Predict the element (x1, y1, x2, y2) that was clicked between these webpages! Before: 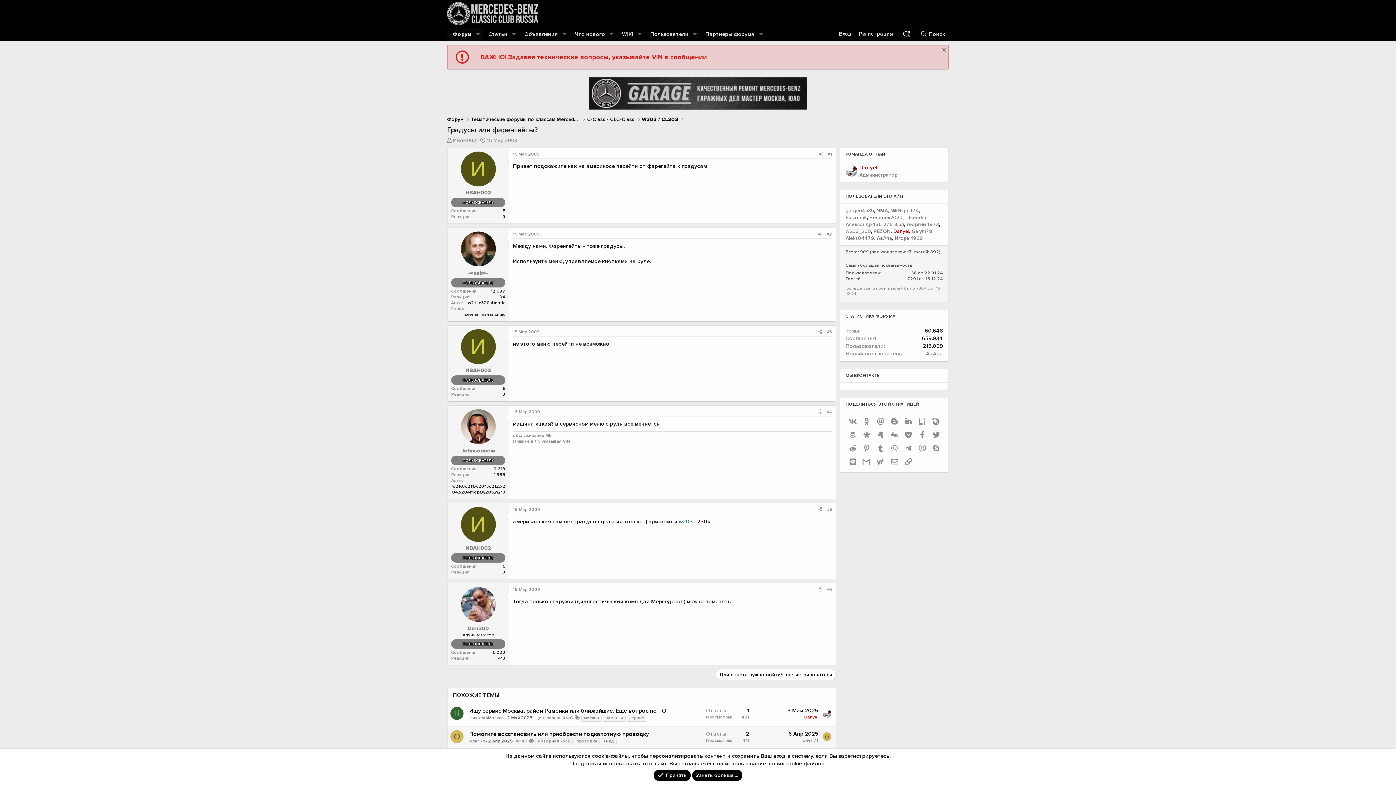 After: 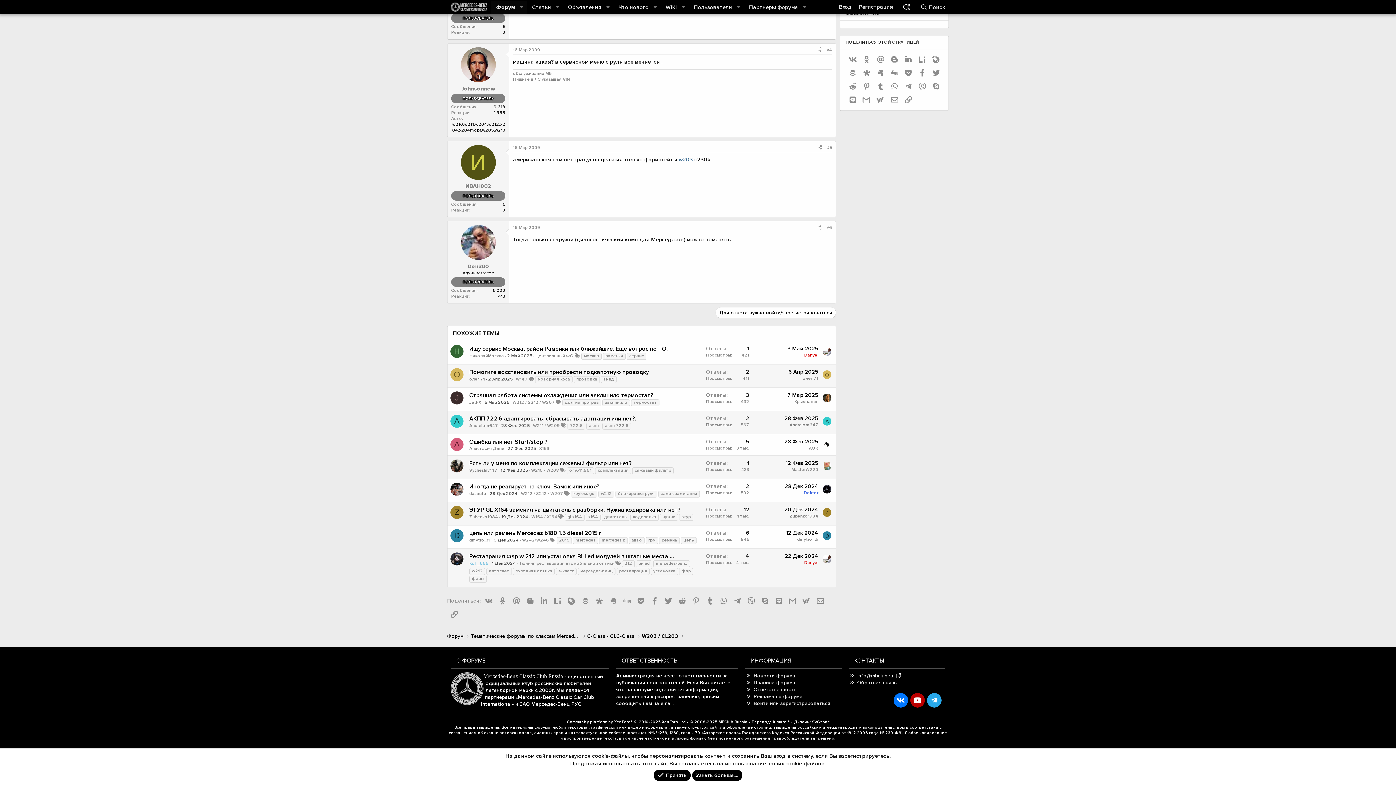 Action: label: #5 bbox: (827, 507, 832, 512)